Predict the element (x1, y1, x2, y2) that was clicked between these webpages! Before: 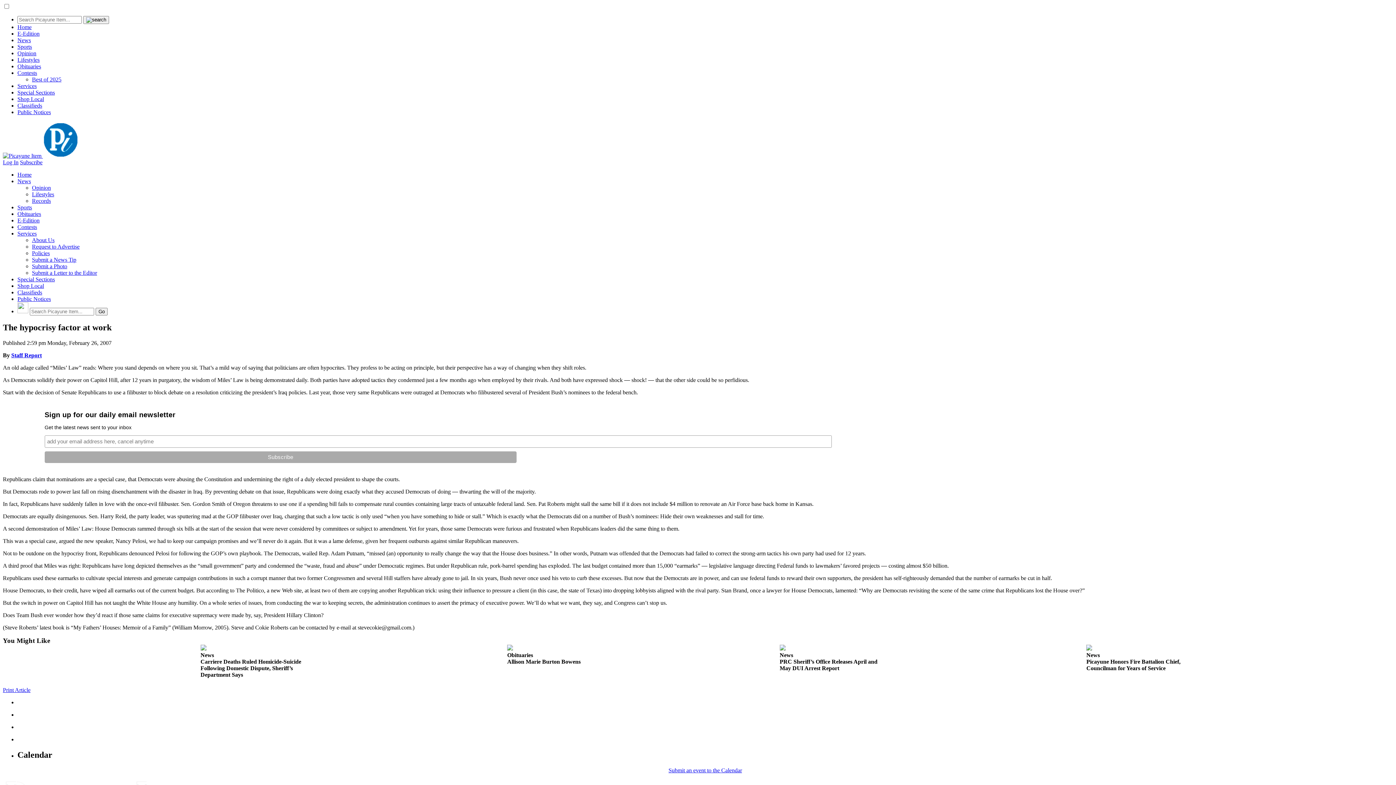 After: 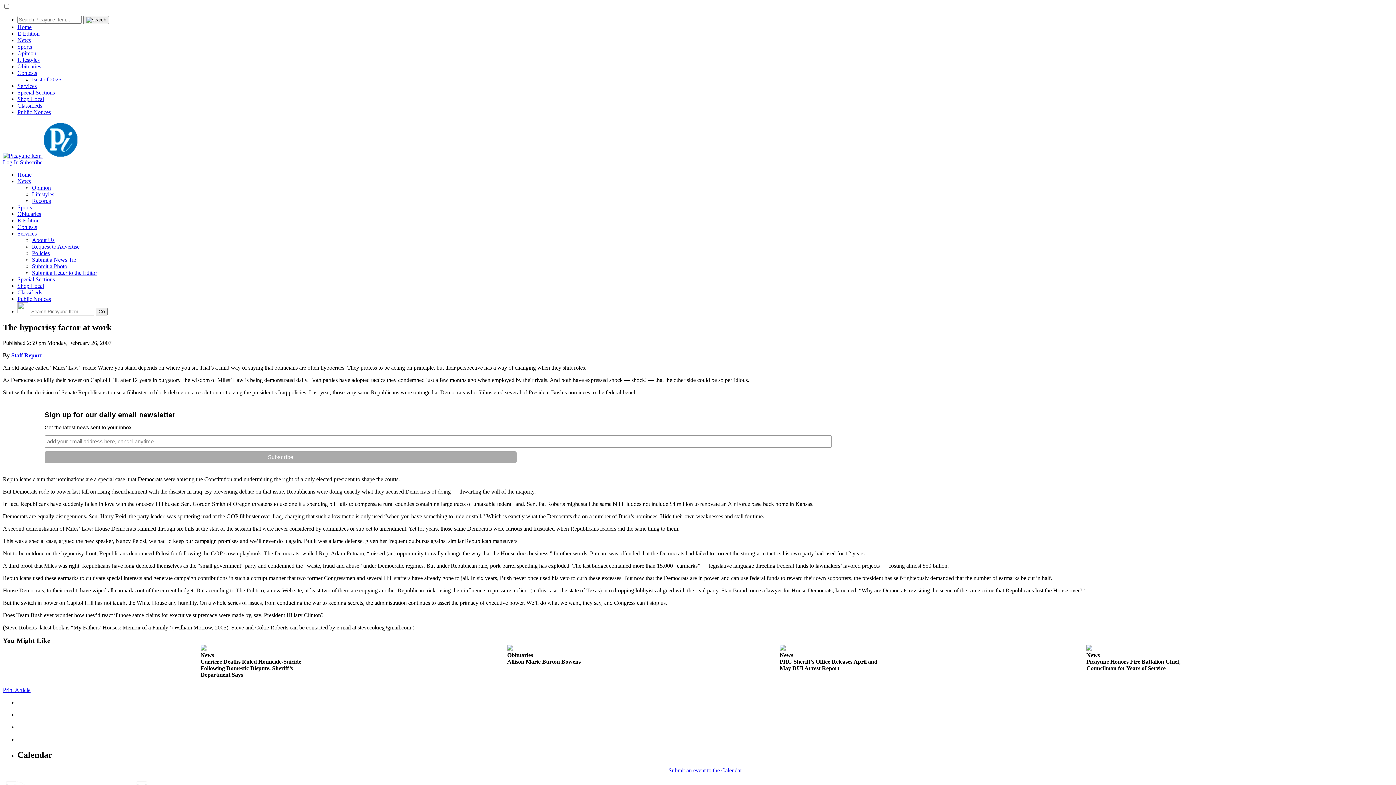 Action: bbox: (2, 687, 30, 693) label: Print Article